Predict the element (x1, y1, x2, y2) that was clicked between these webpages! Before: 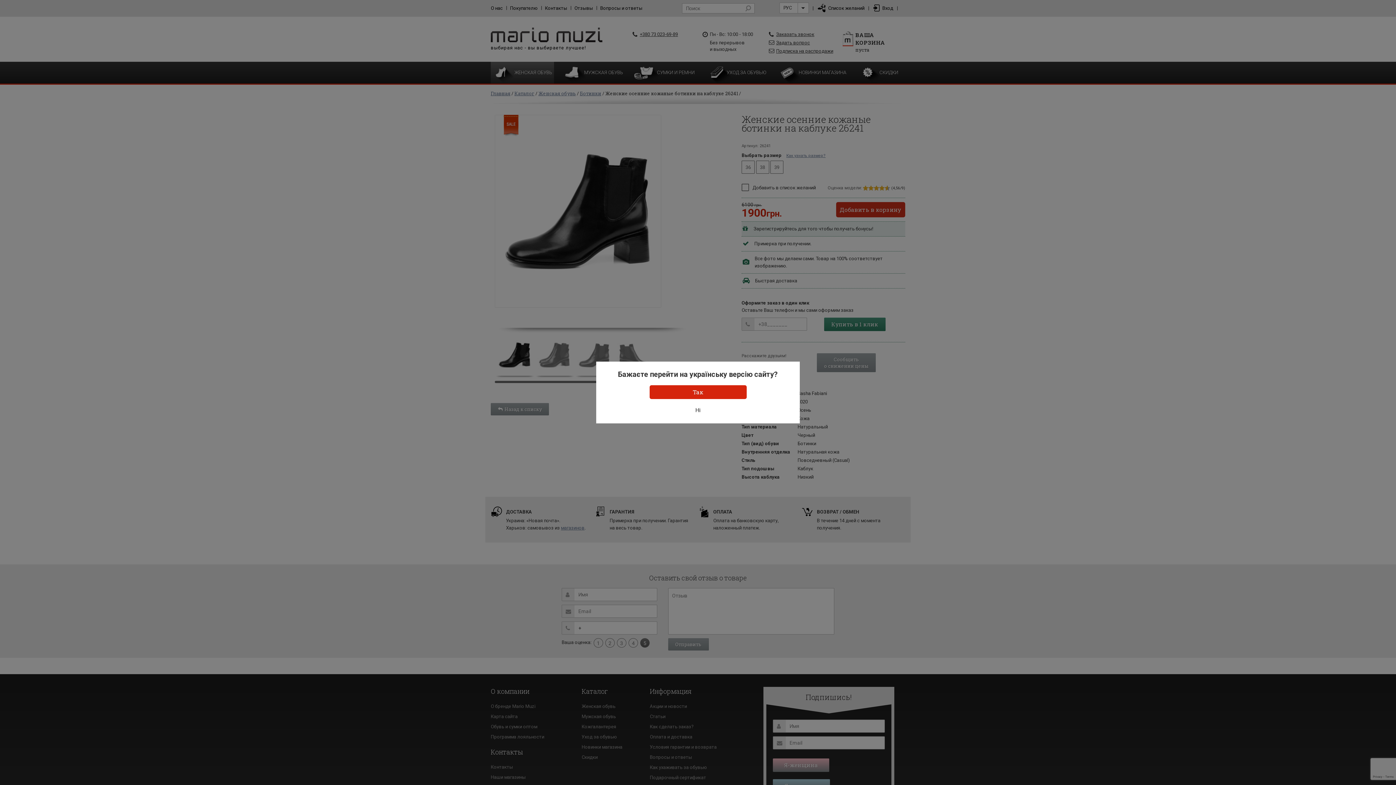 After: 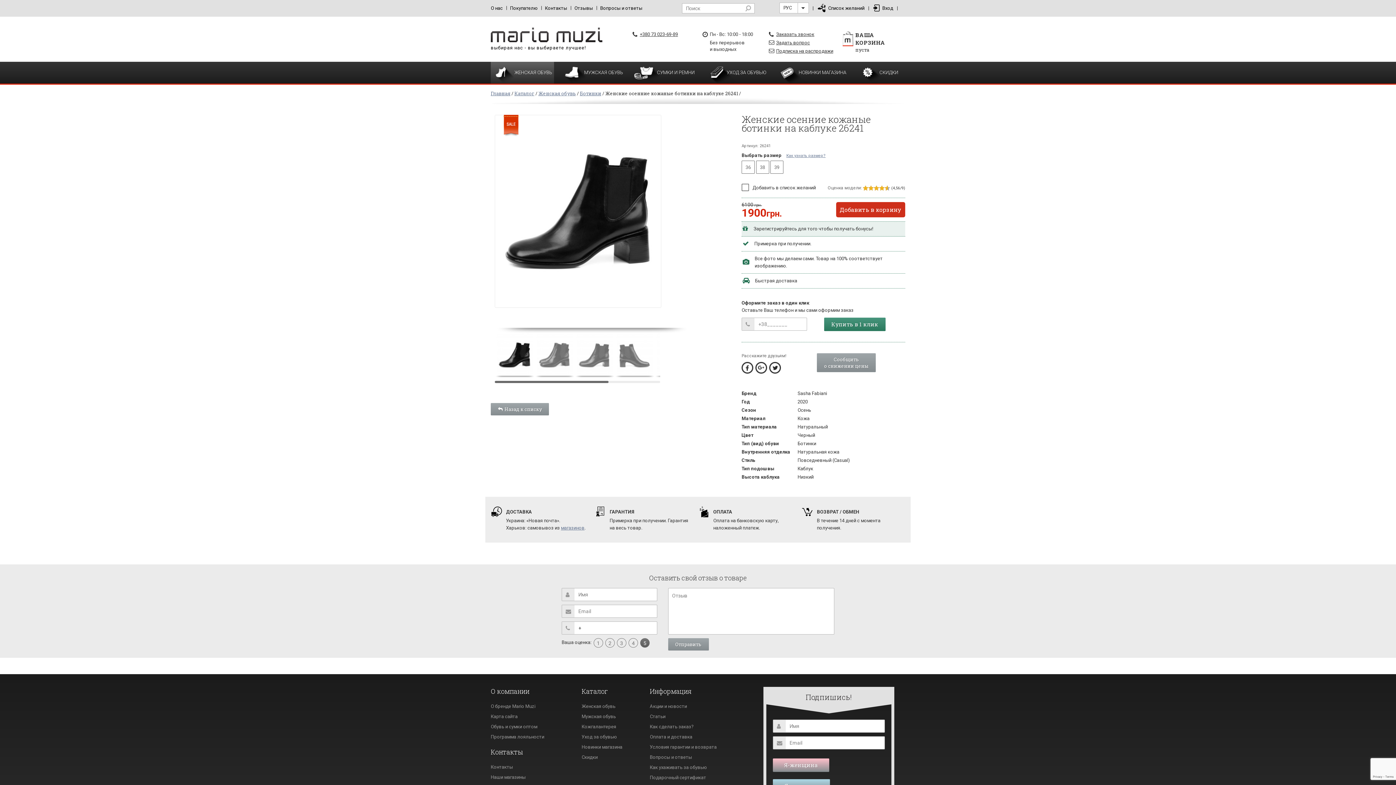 Action: label: Ні bbox: (618, 406, 778, 414)